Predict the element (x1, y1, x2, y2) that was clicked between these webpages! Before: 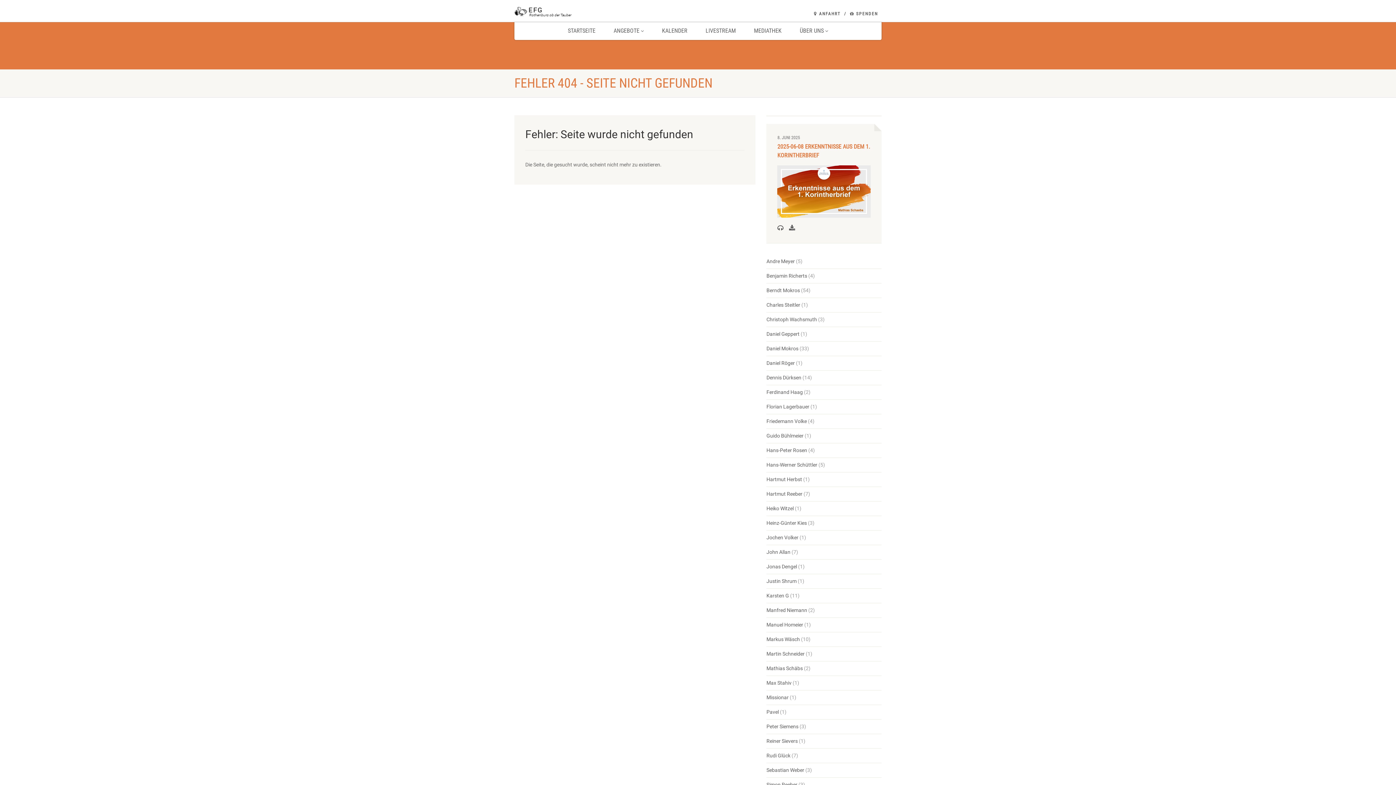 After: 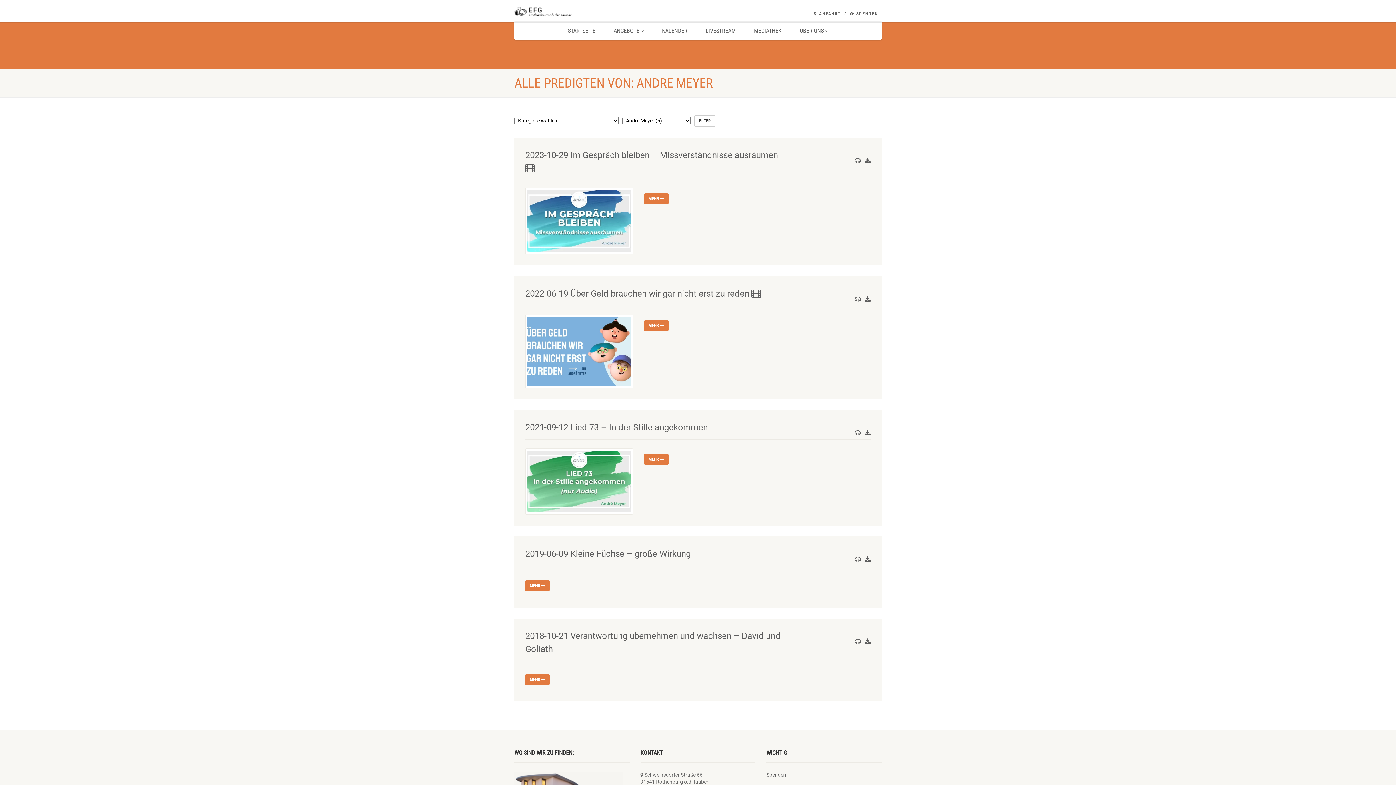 Action: label: Andre Meyer bbox: (766, 258, 795, 265)